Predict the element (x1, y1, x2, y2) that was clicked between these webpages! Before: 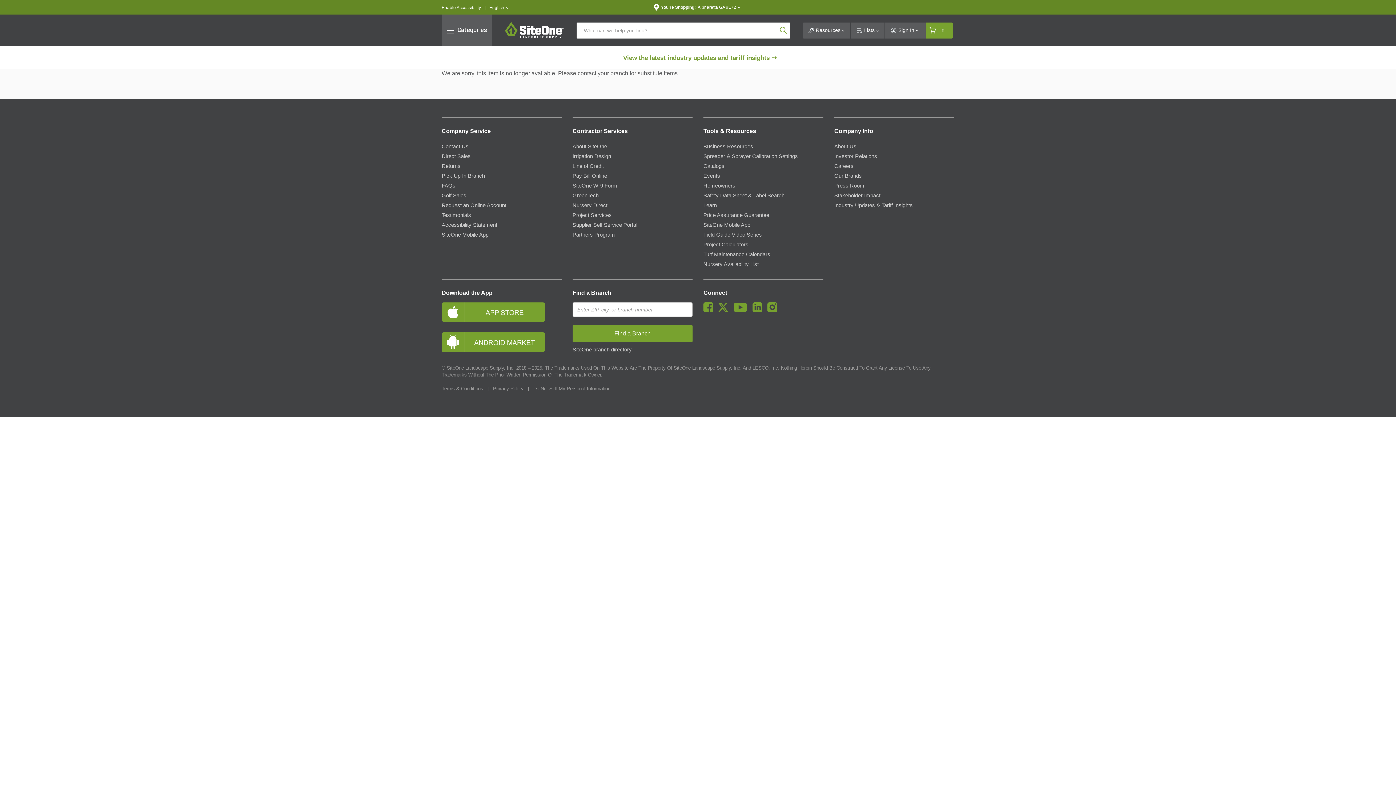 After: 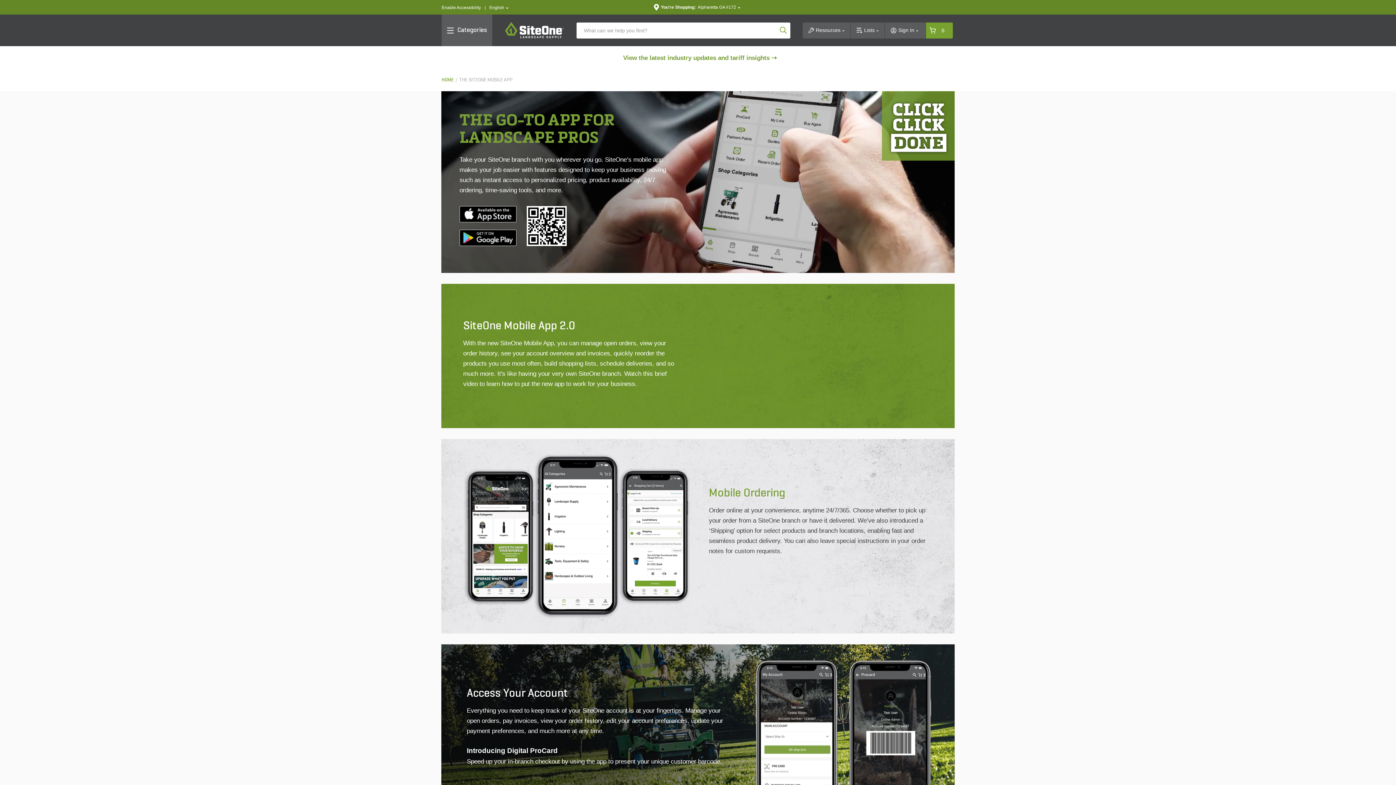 Action: bbox: (703, 222, 750, 228) label: SiteOne Mobile App